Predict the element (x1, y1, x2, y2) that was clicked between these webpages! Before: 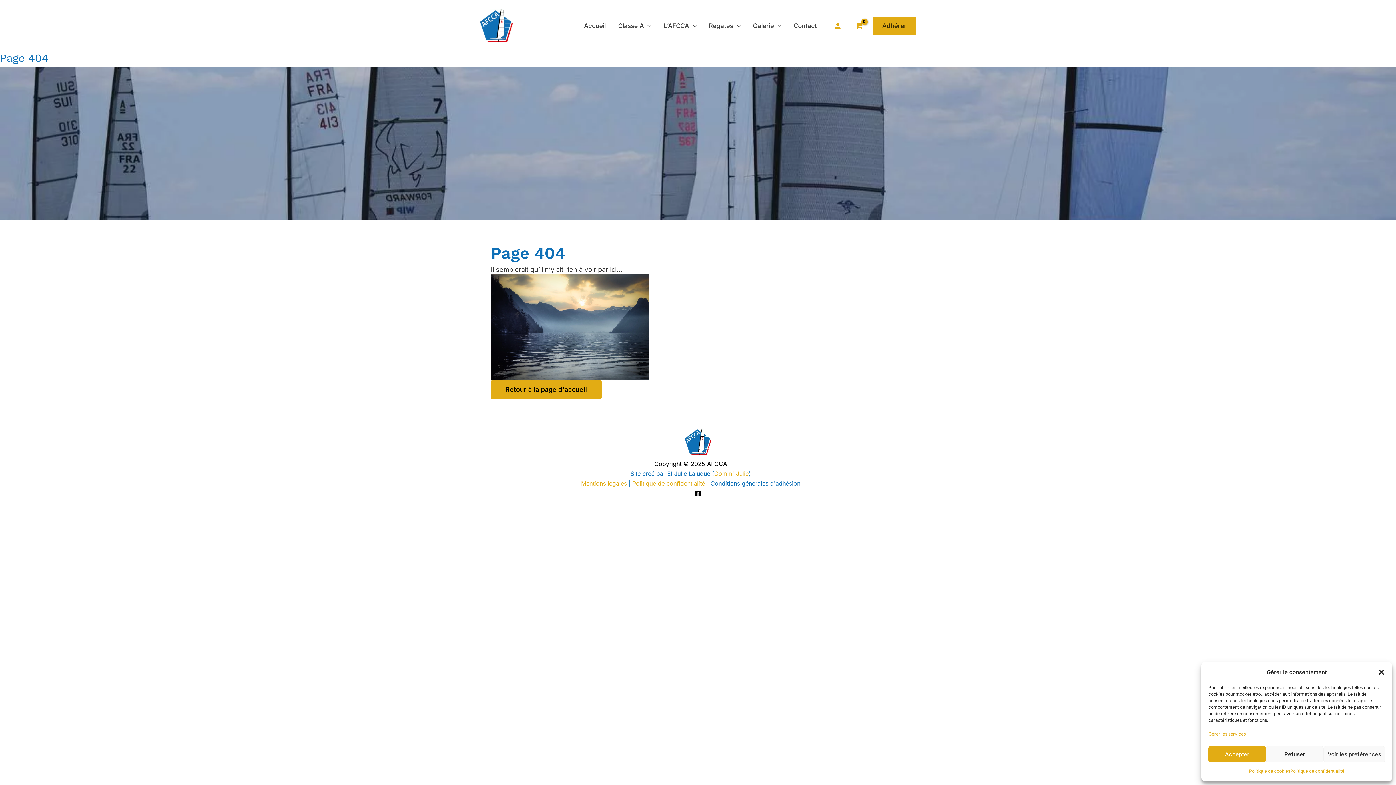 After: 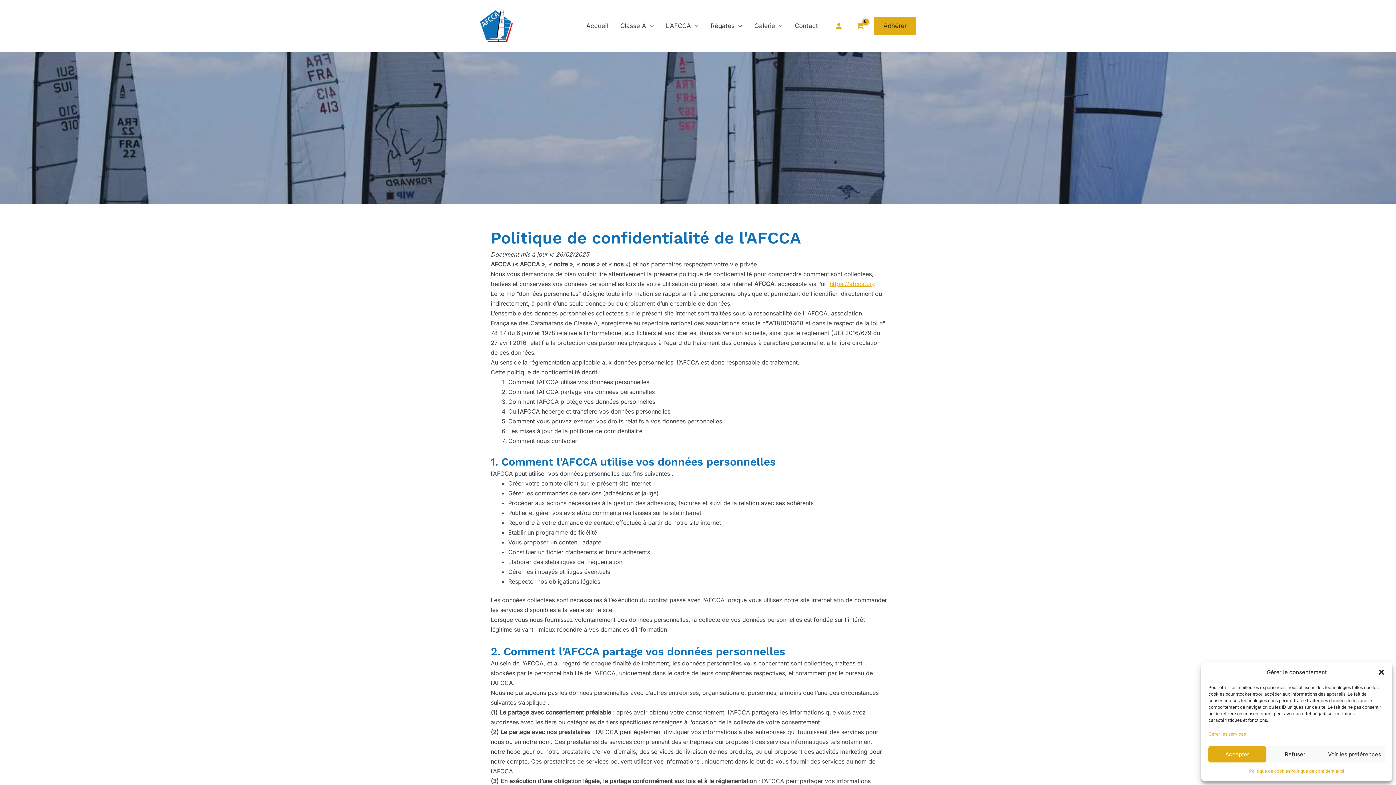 Action: bbox: (1290, 766, 1344, 776) label: Politique de confidentialité